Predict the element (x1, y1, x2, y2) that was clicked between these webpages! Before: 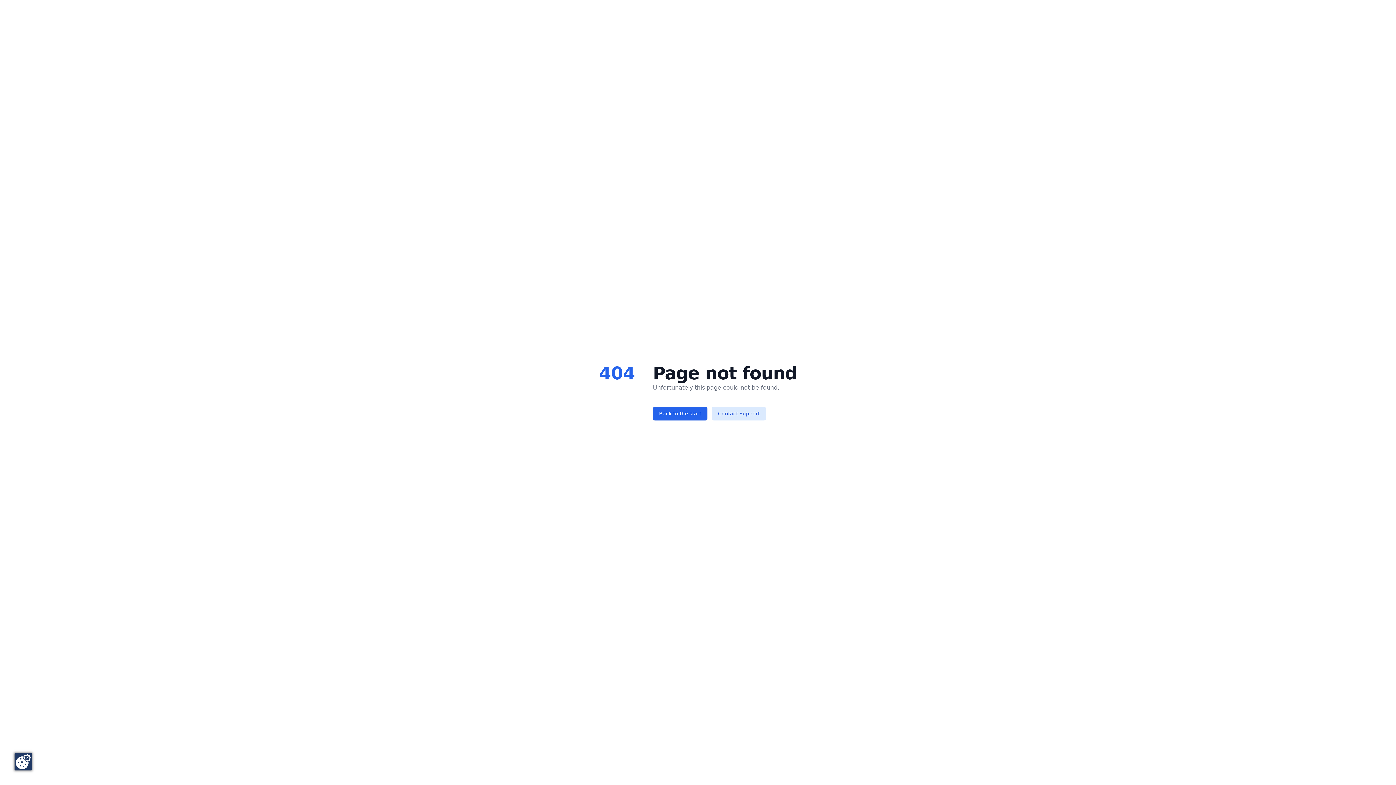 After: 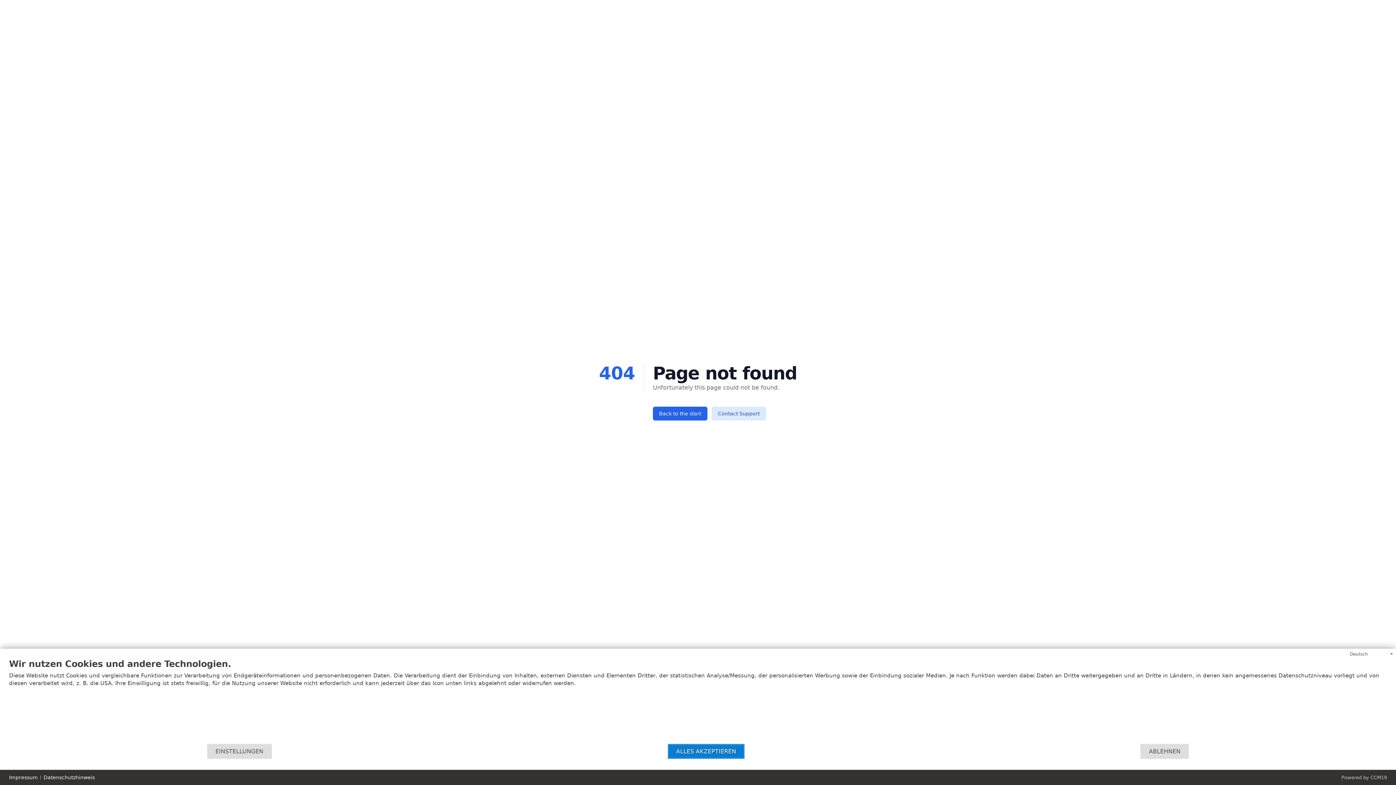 Action: label: Zustimmung ändern bbox: (14, 753, 32, 770)